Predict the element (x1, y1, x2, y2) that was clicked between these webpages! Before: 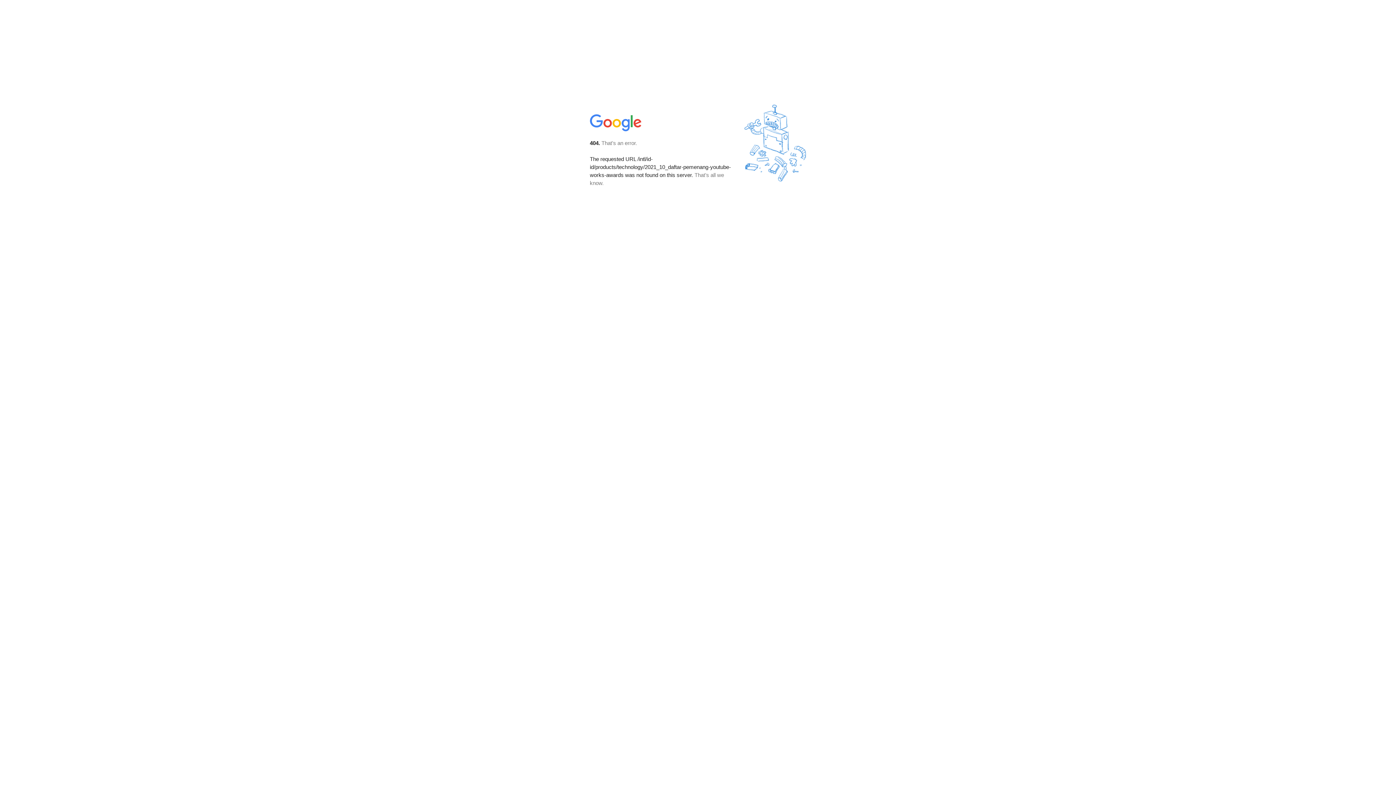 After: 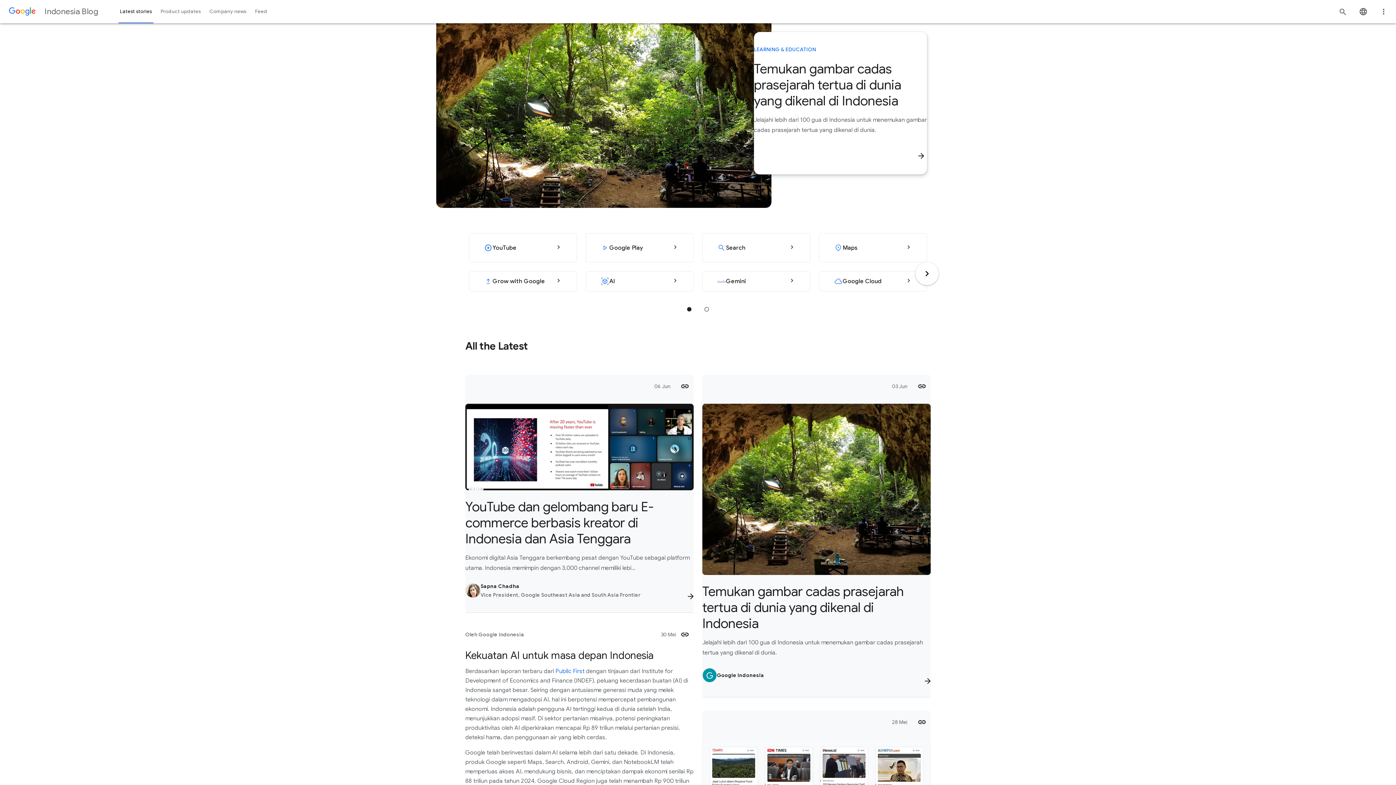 Action: bbox: (590, 127, 642, 134)